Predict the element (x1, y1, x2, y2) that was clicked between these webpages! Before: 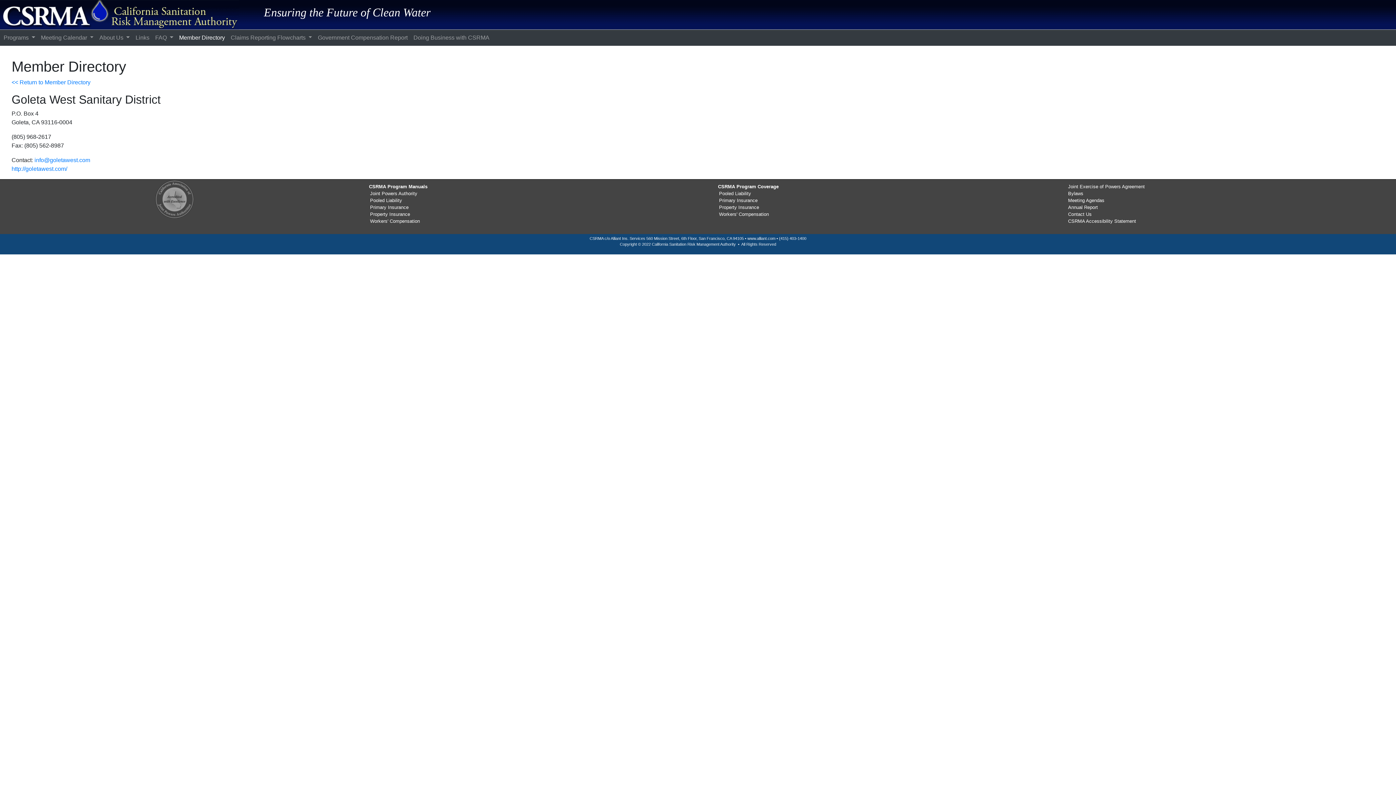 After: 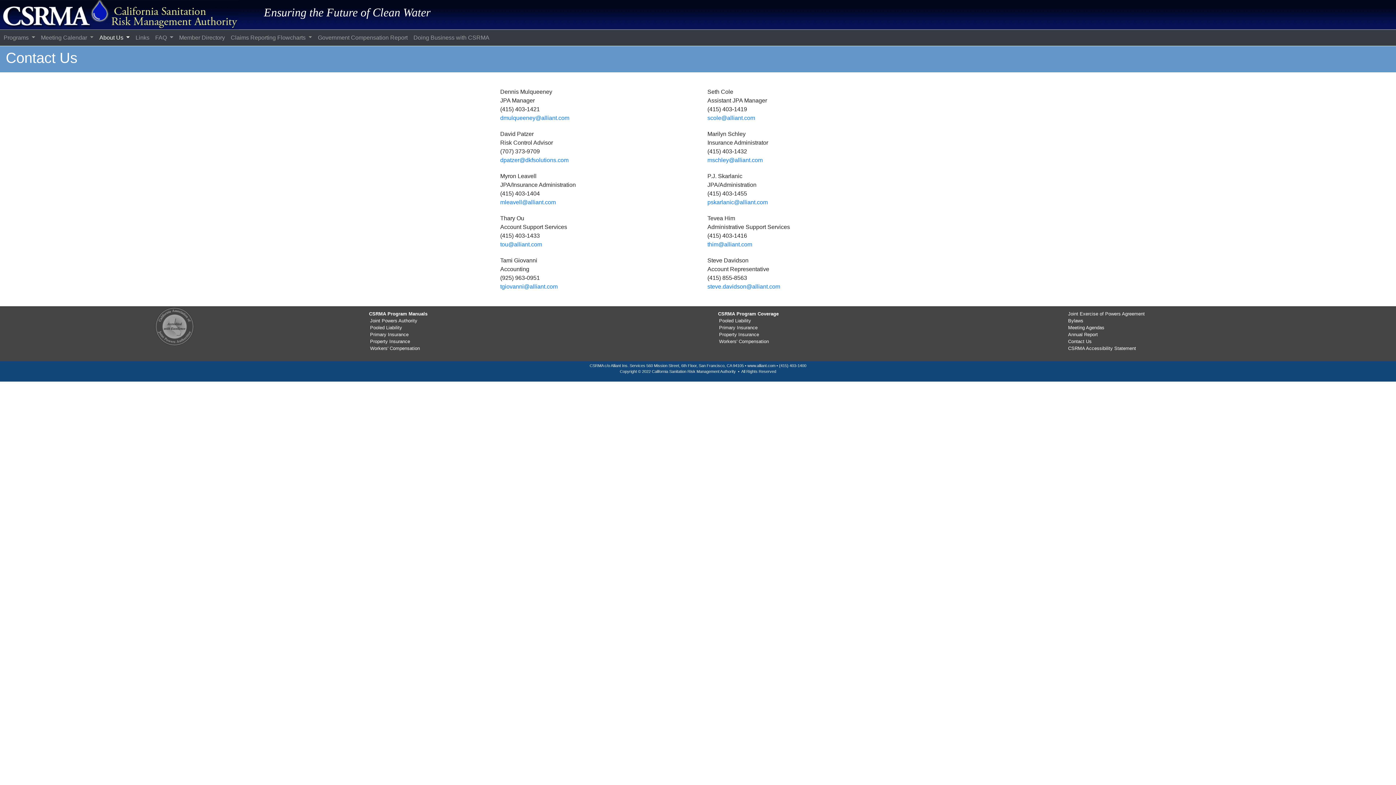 Action: label: Contact Us bbox: (1067, 210, 1093, 218)